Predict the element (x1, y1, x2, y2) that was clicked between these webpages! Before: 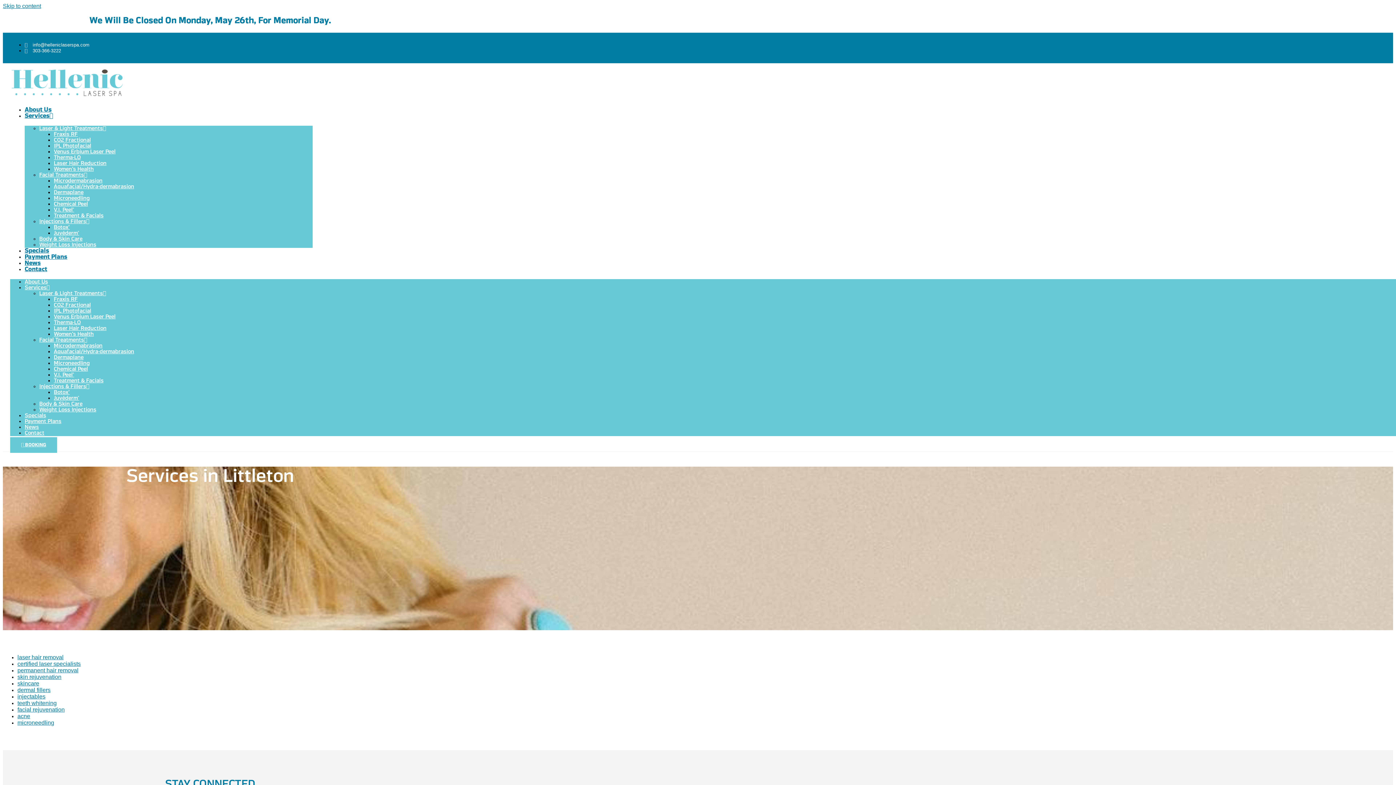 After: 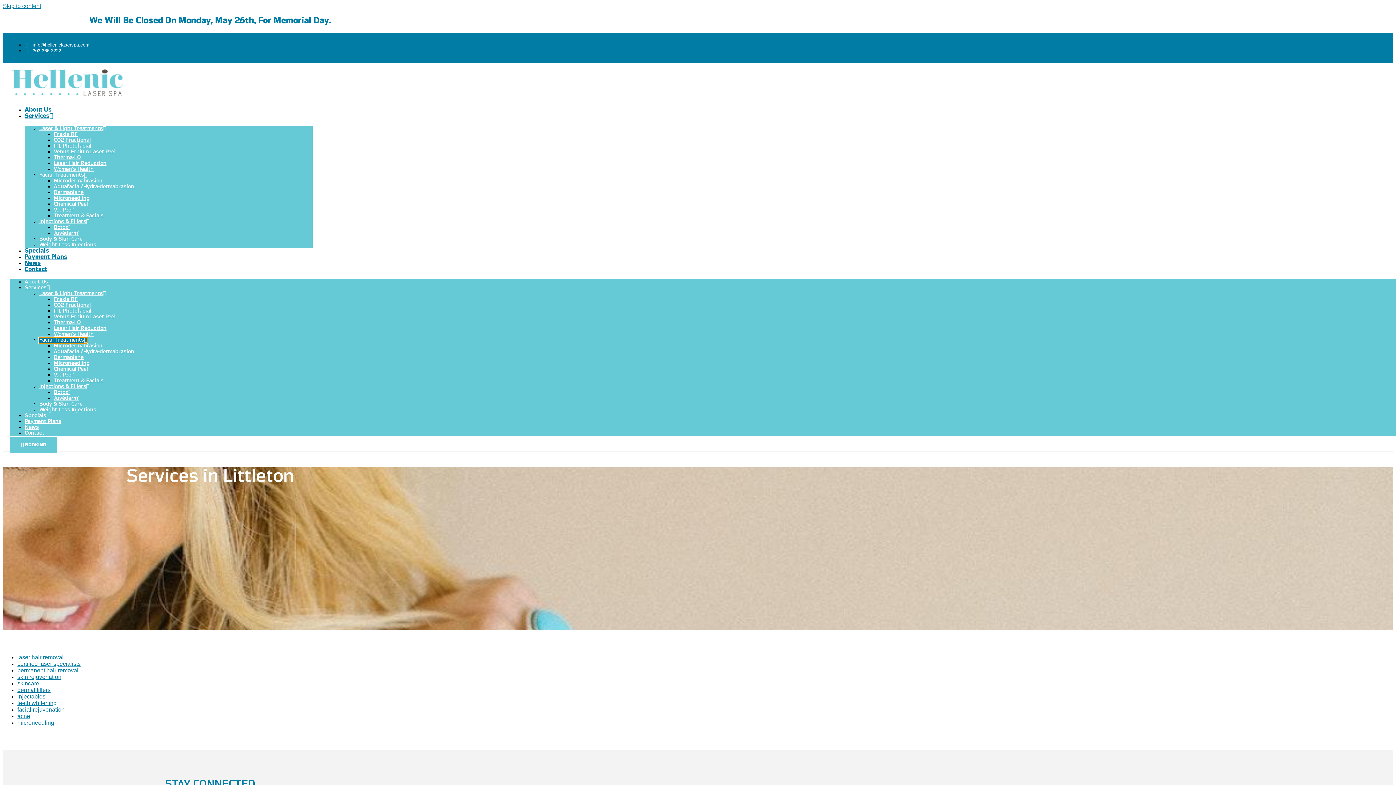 Action: bbox: (39, 337, 87, 343) label: Facial Treatments